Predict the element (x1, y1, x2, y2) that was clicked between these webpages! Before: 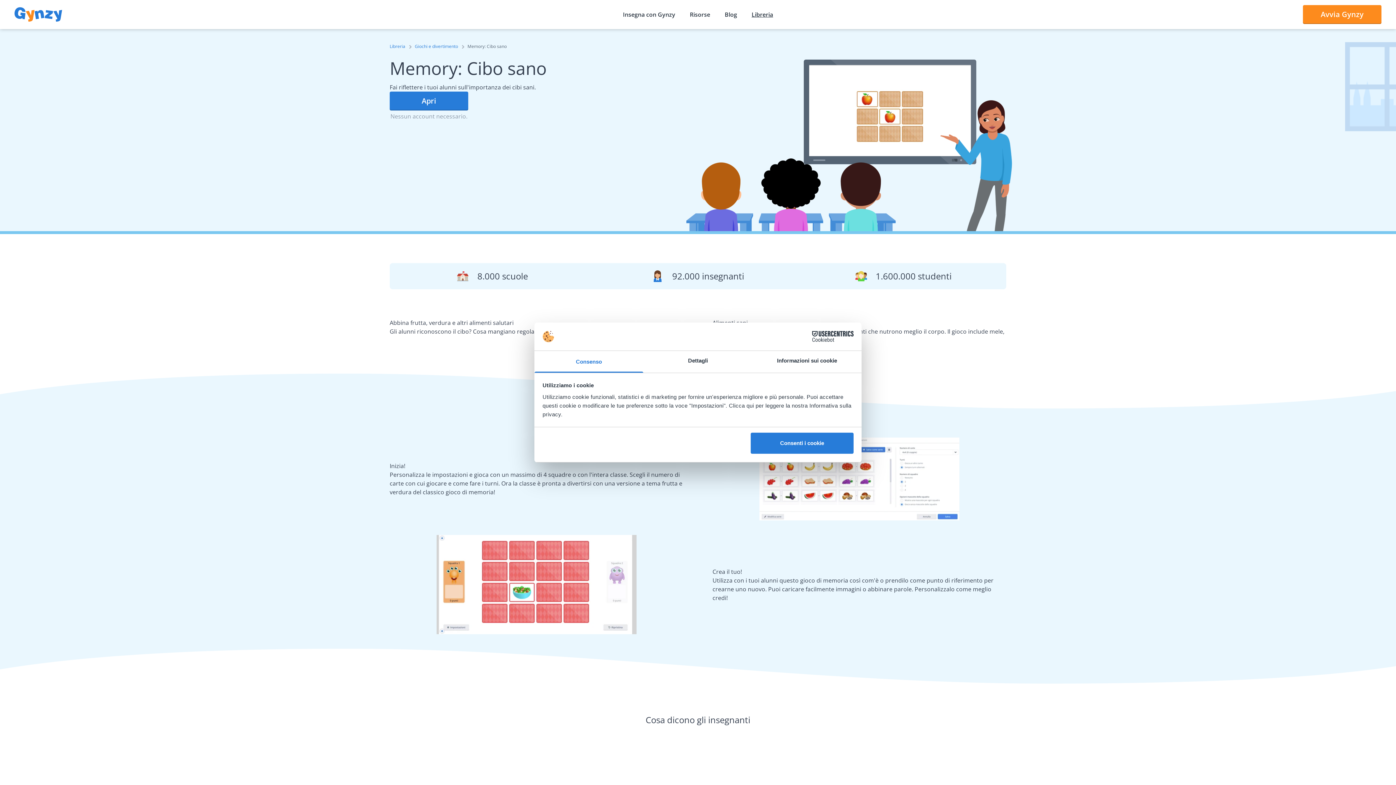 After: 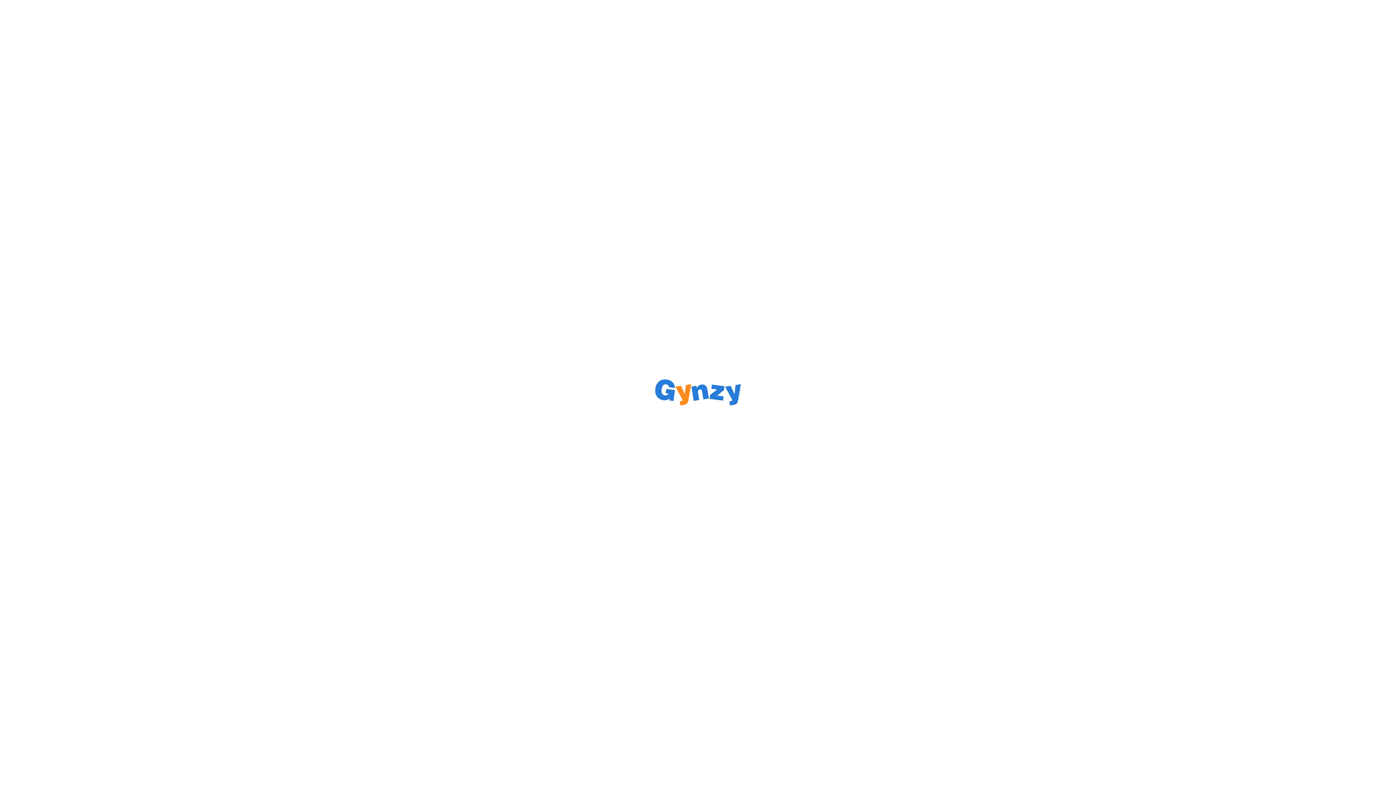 Action: bbox: (389, 91, 468, 110) label: Apri